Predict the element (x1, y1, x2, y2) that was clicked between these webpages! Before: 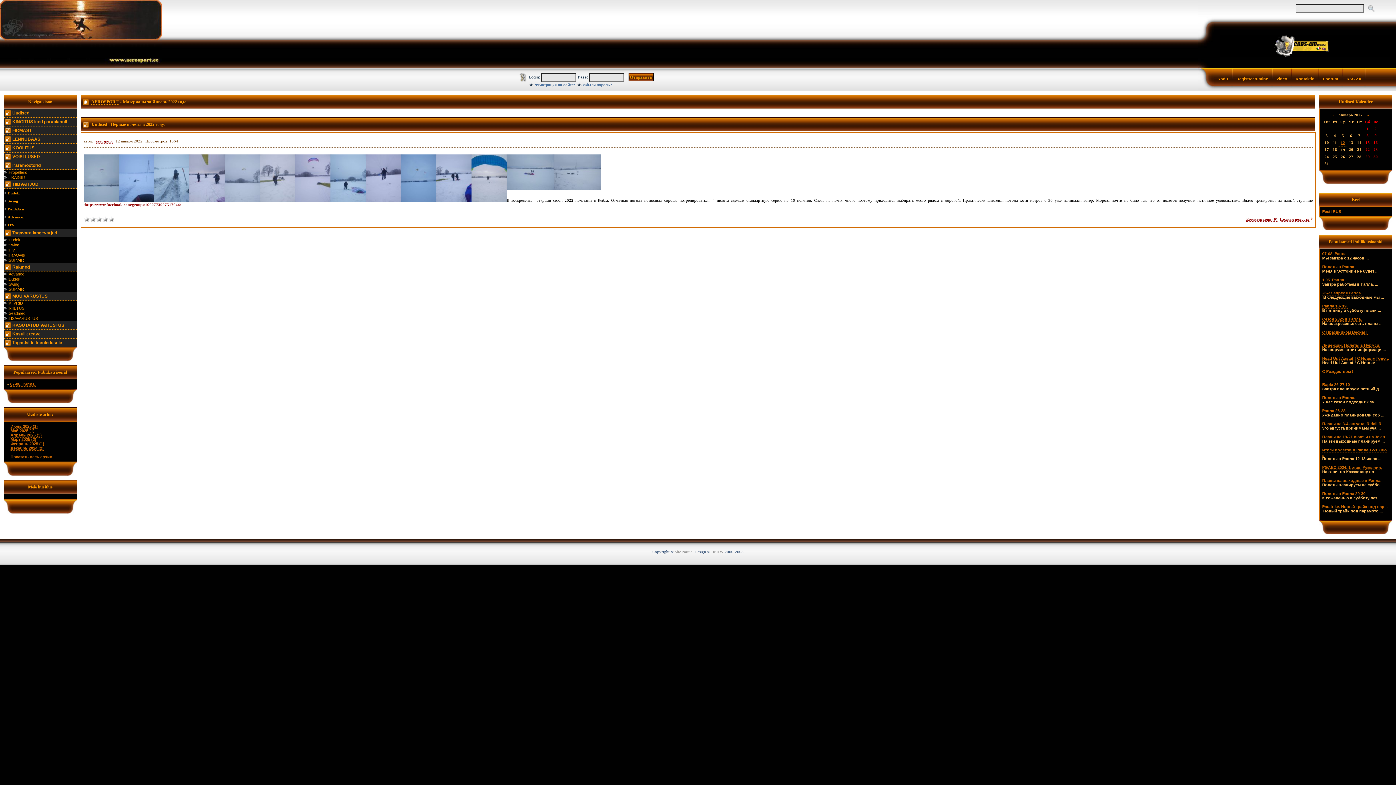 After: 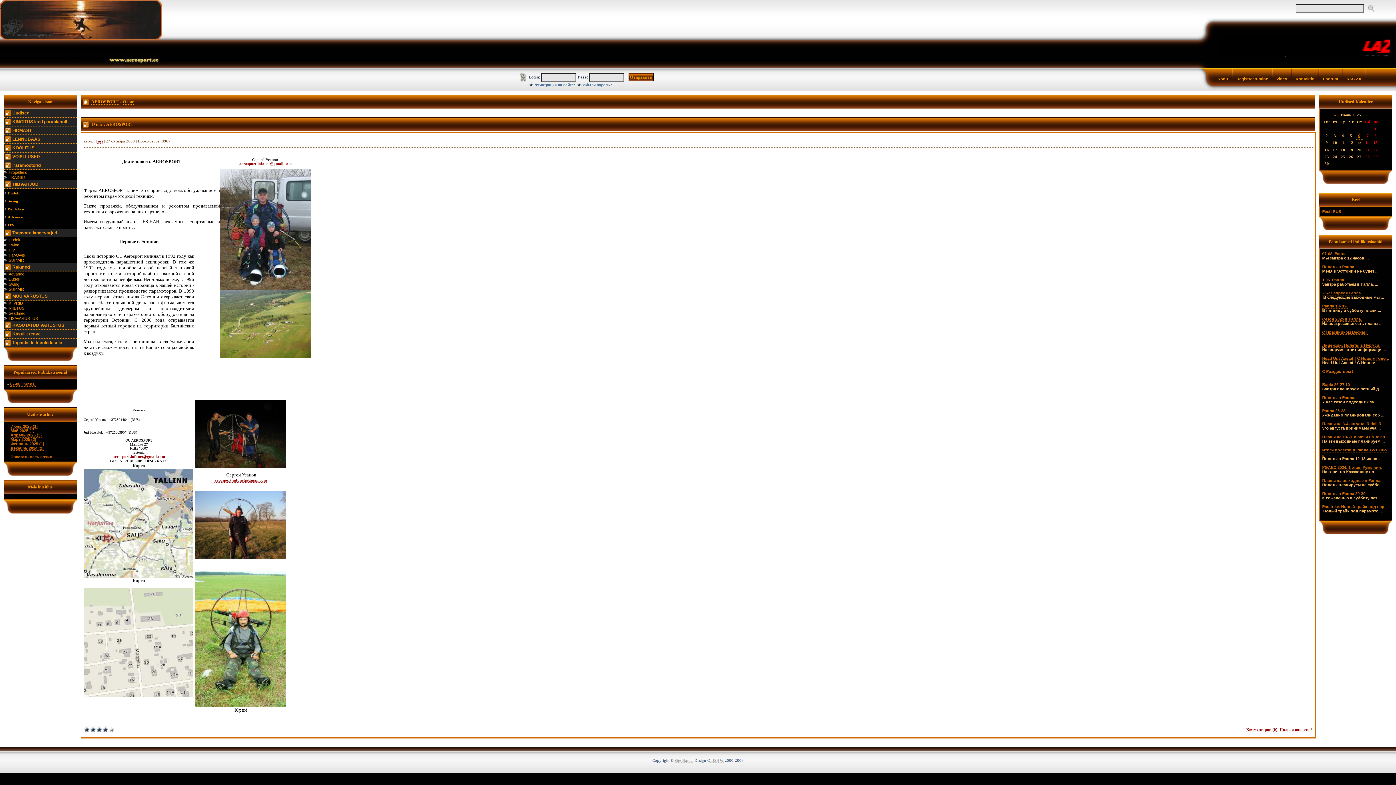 Action: label: FIRMAST bbox: (4, 126, 76, 134)